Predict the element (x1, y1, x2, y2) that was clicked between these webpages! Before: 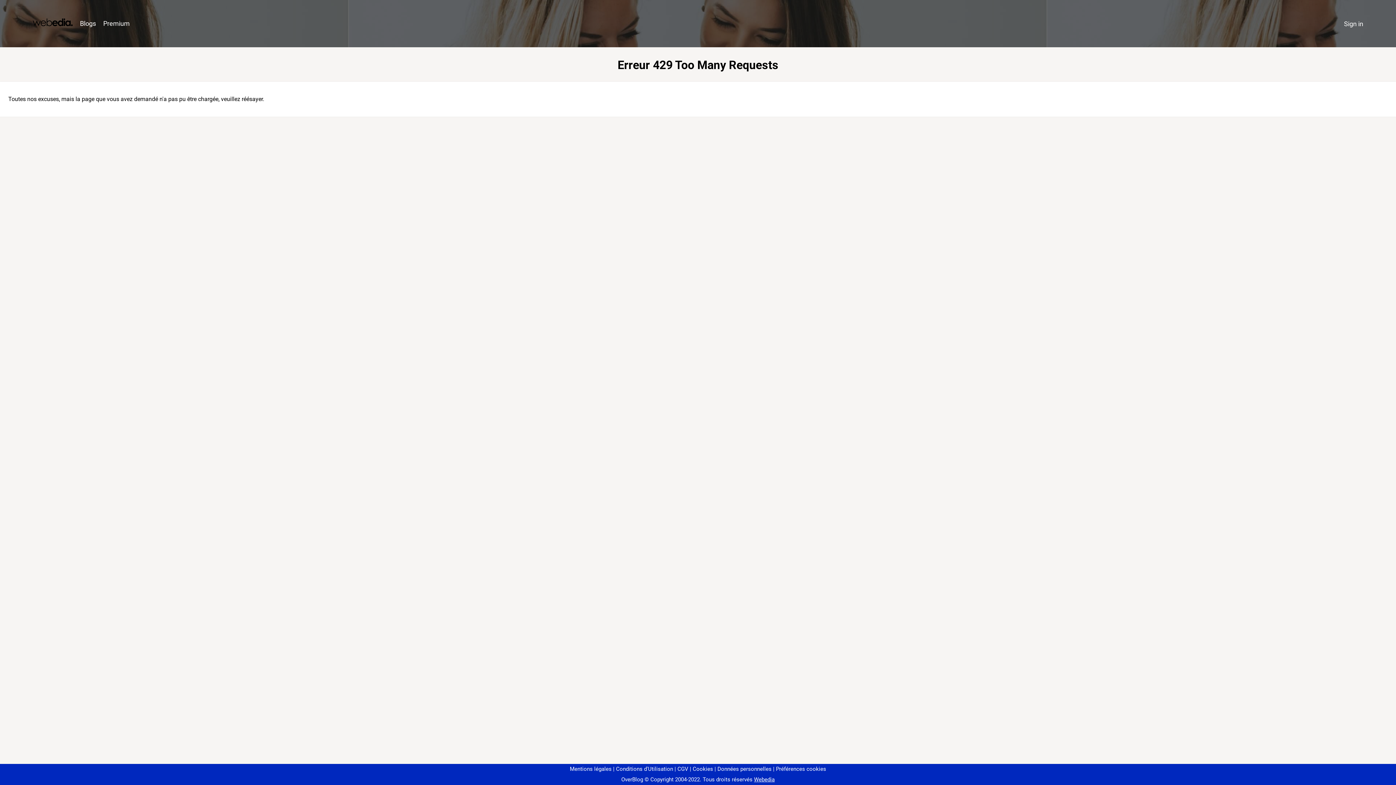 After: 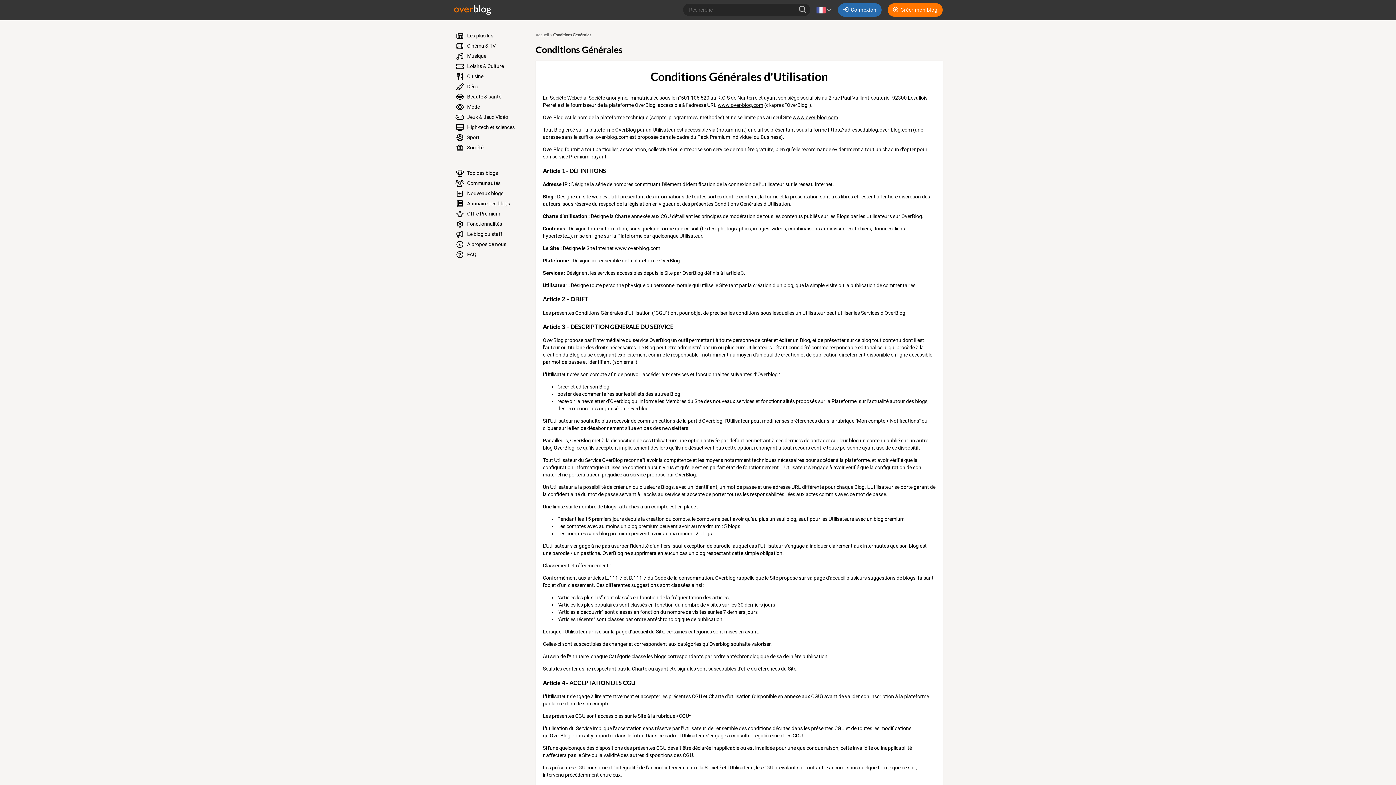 Action: bbox: (613, 766, 673, 772) label: Conditions d'Utilisation